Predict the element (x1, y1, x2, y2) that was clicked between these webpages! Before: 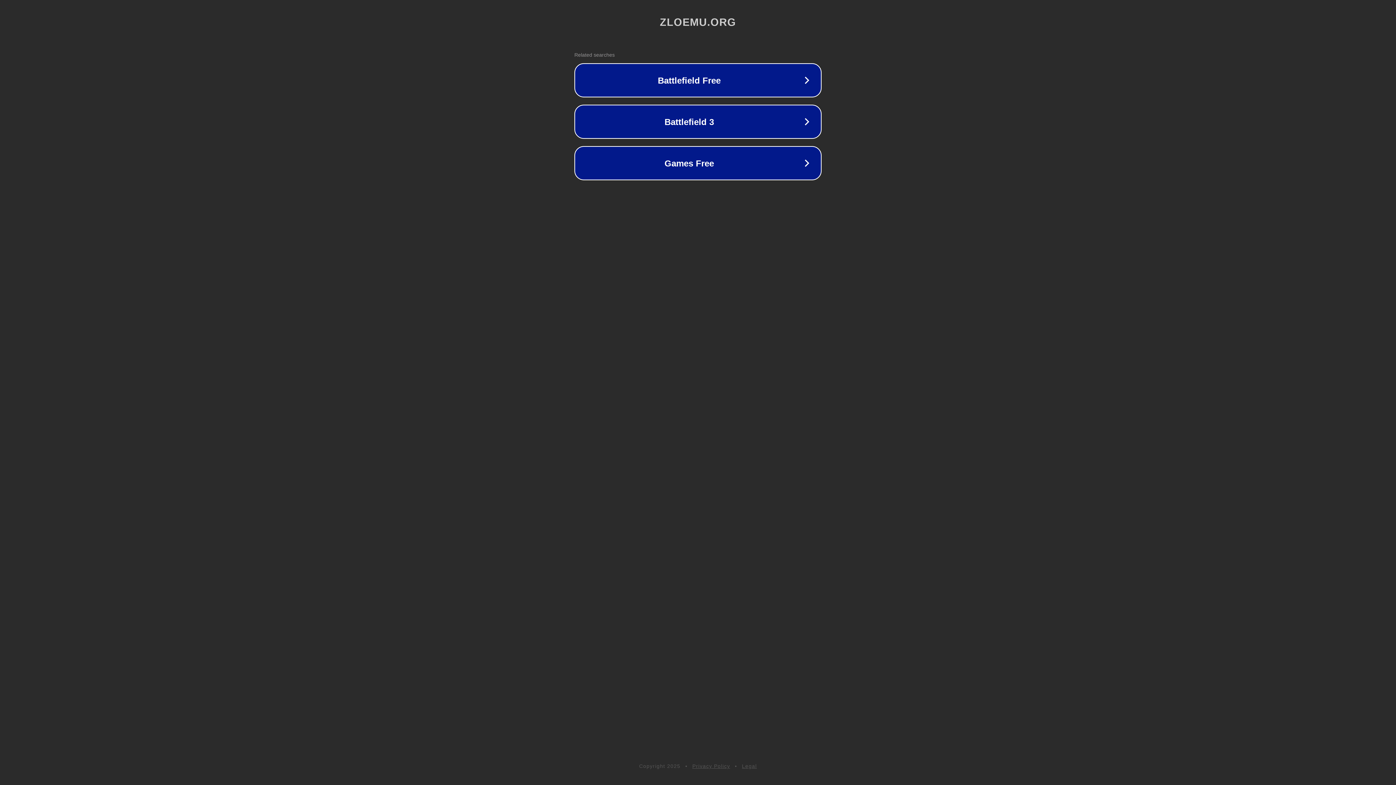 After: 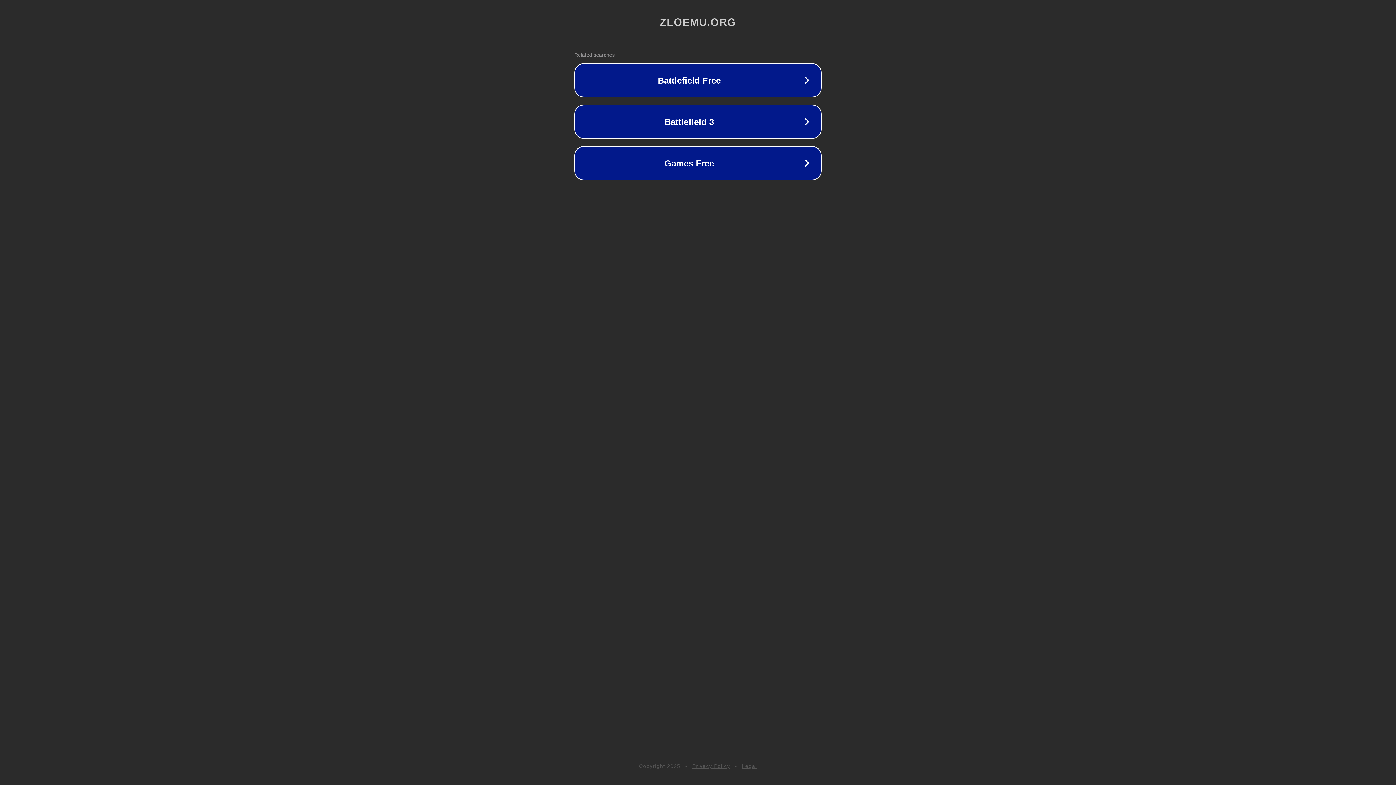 Action: bbox: (742, 763, 757, 769) label: Legal